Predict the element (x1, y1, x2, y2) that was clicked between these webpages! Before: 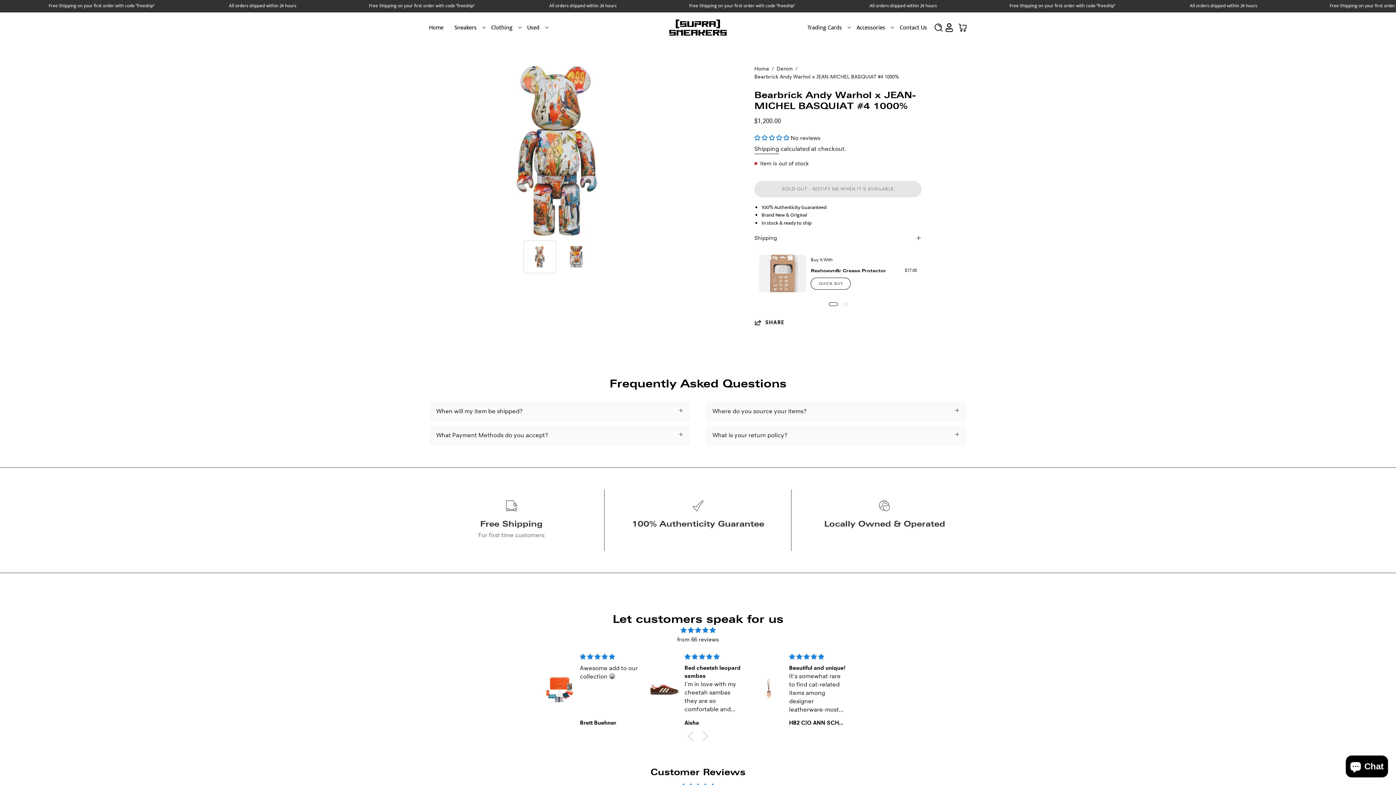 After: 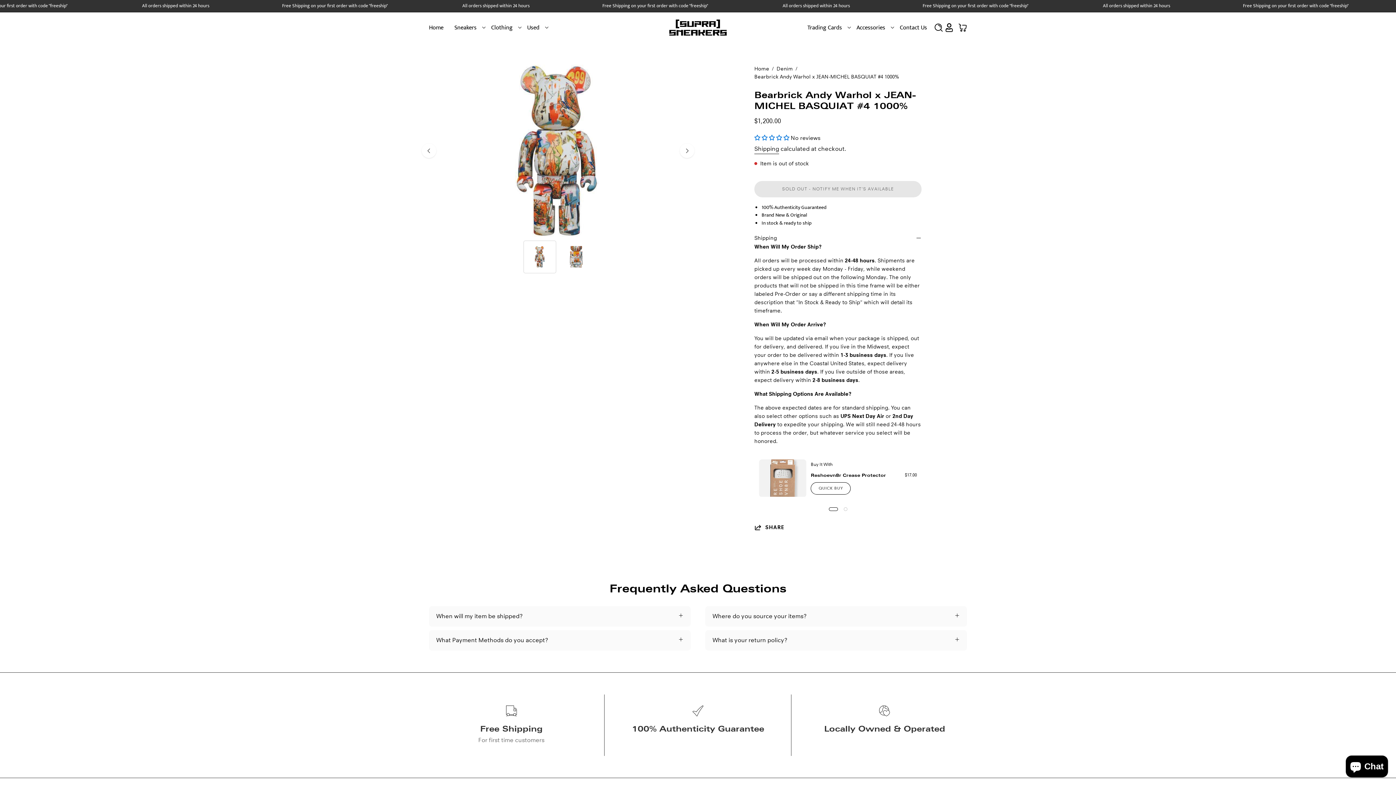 Action: bbox: (754, 233, 921, 242) label: Shipping